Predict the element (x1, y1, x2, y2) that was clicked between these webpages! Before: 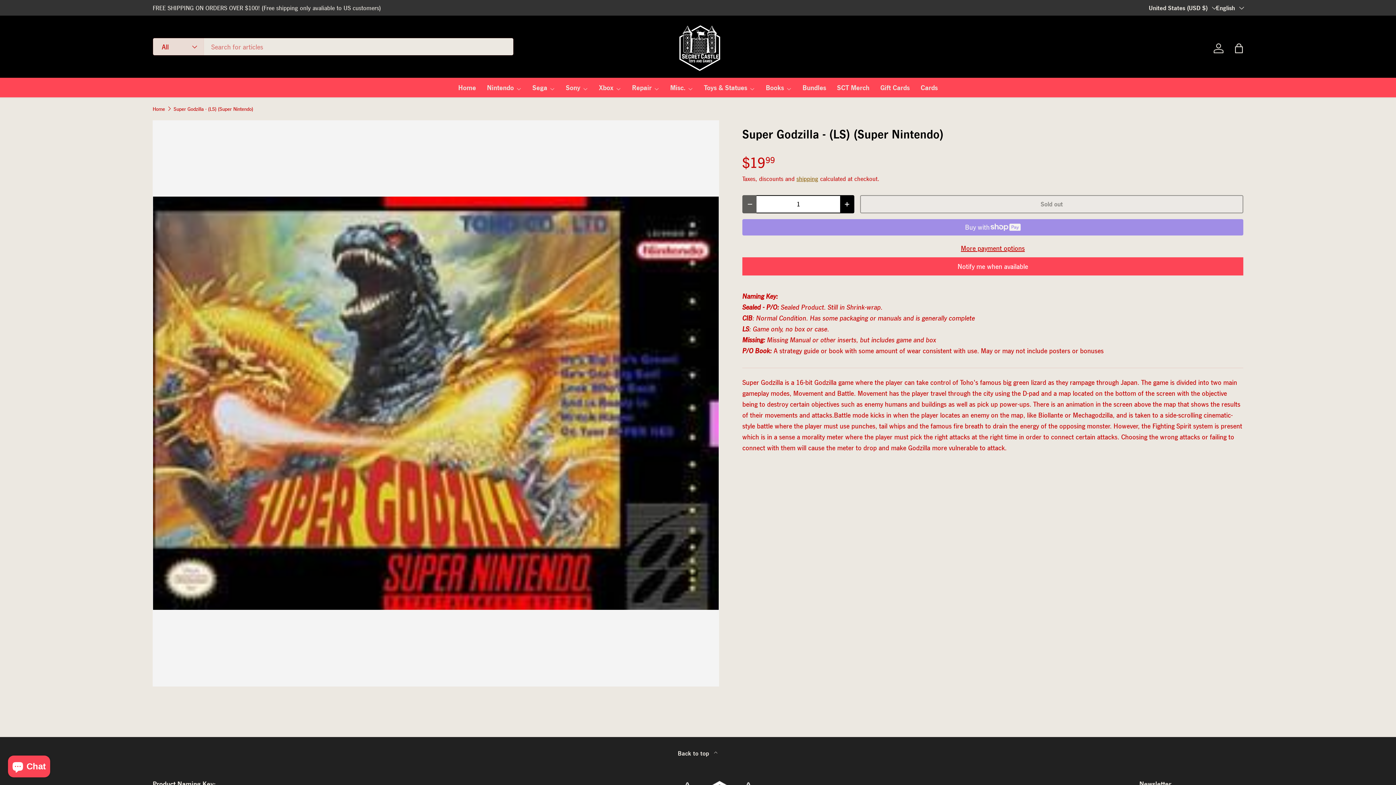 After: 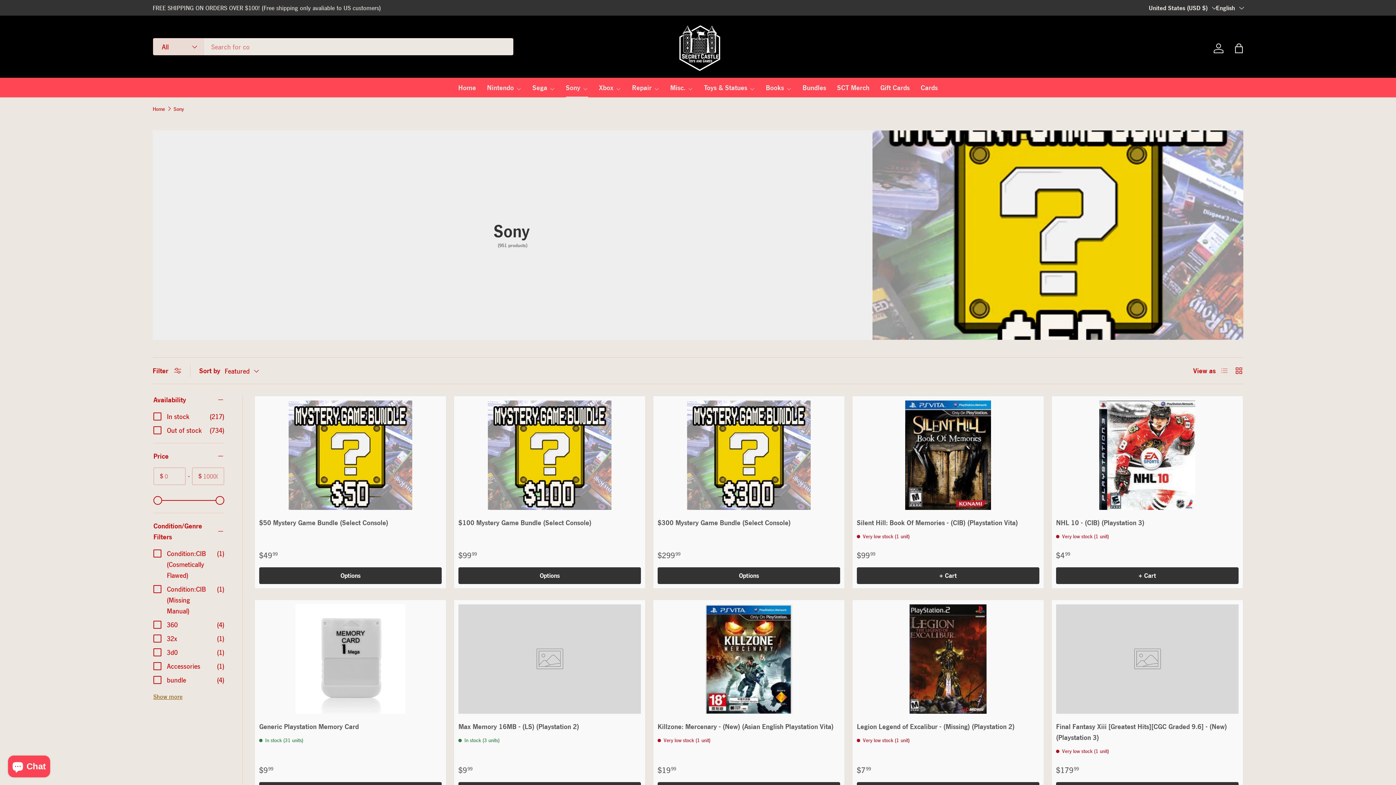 Action: label: Sony bbox: (566, 77, 588, 97)